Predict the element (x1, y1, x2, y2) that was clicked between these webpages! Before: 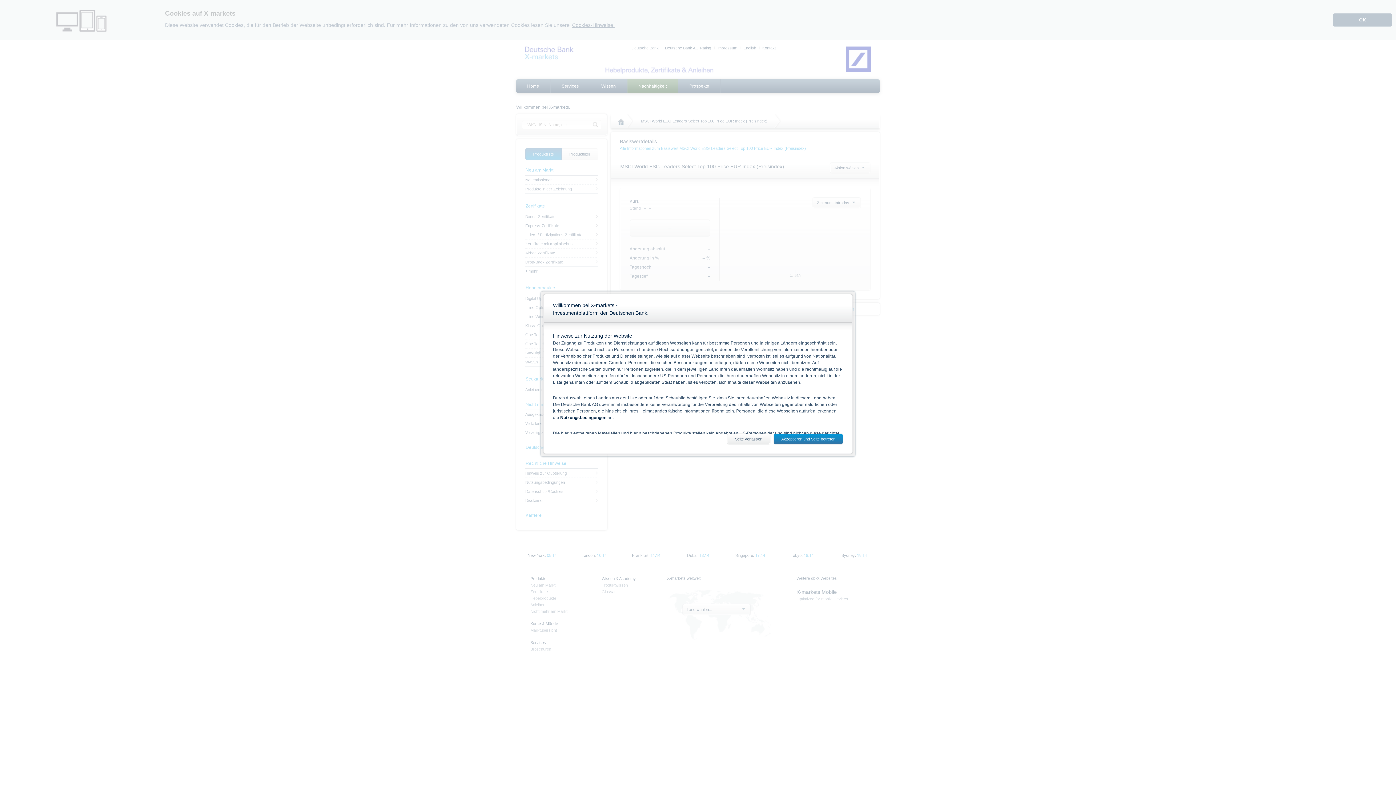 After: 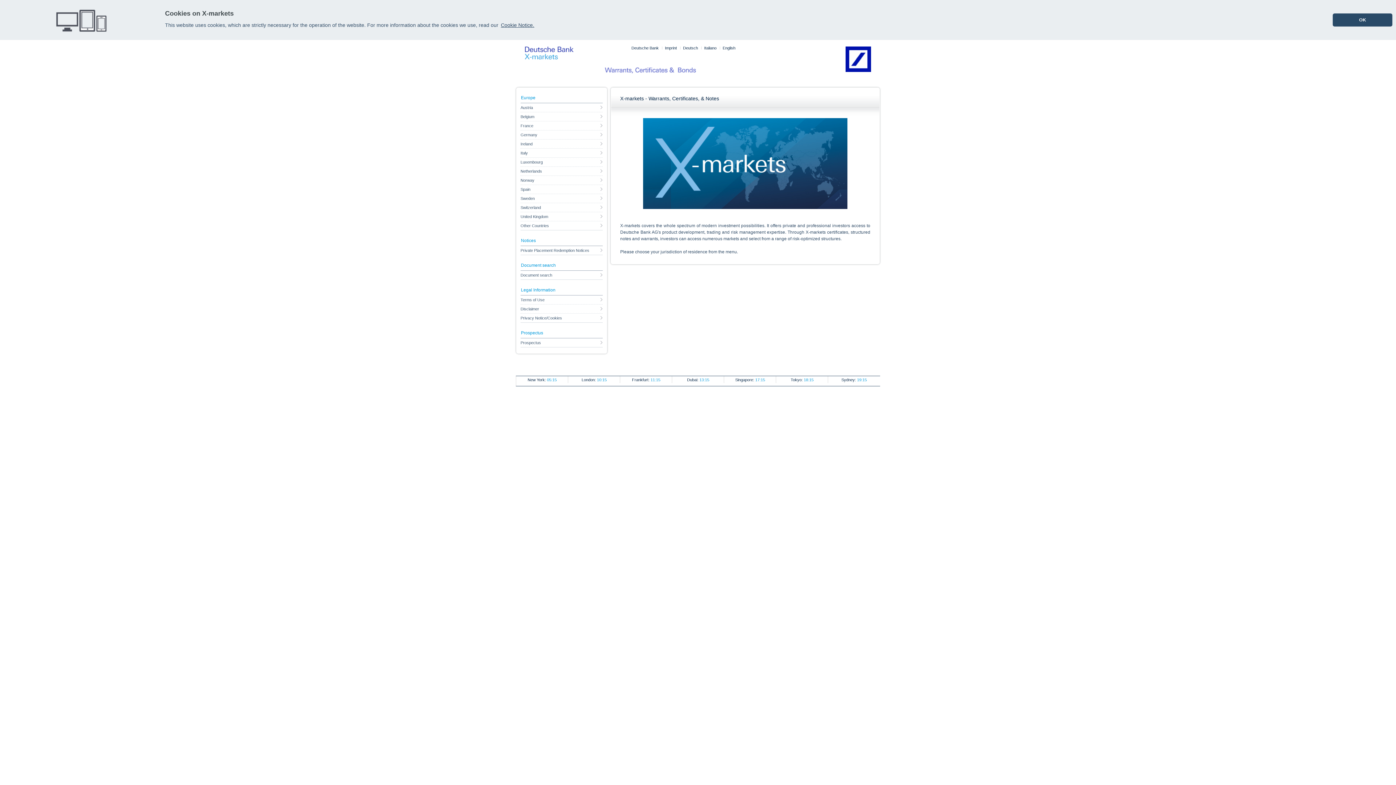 Action: bbox: (727, 434, 770, 444) label: Seite verlassen